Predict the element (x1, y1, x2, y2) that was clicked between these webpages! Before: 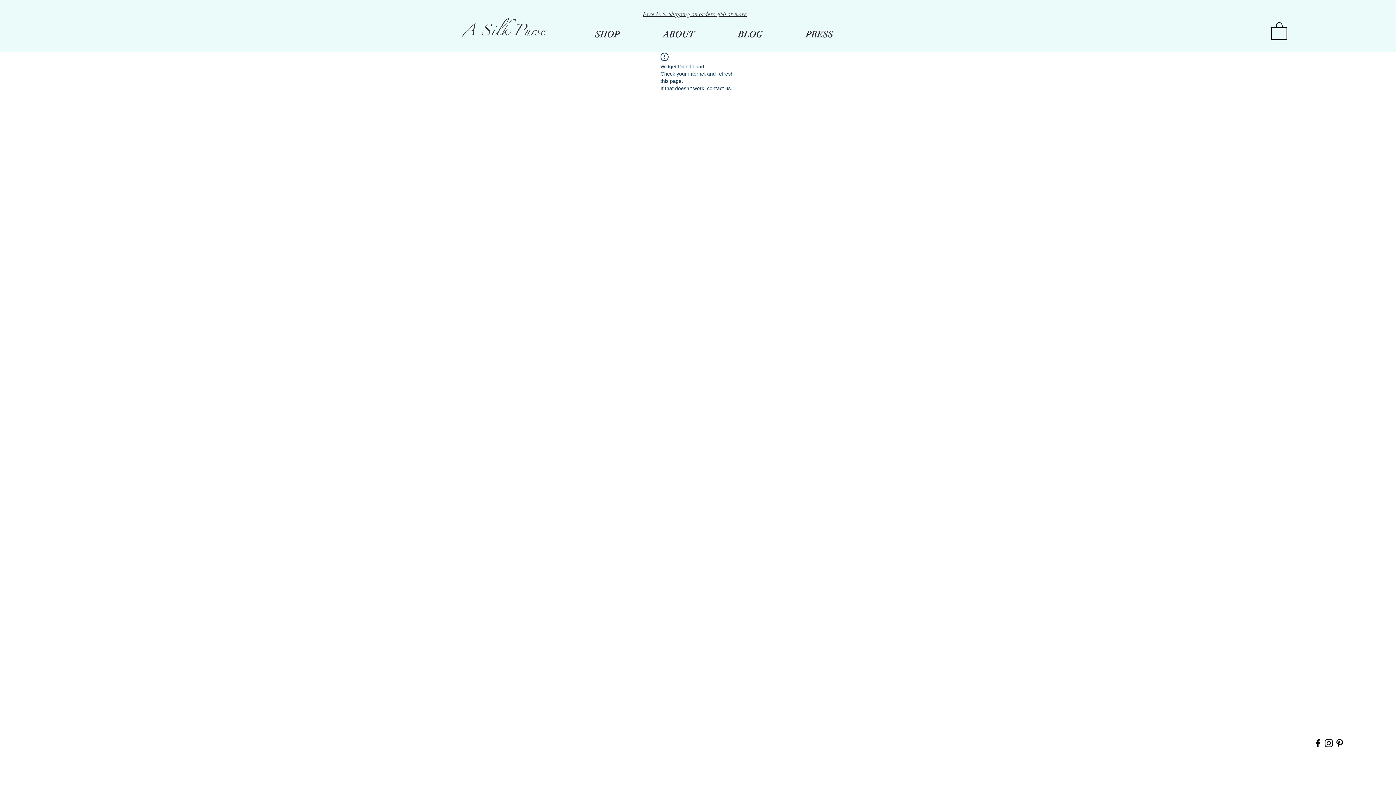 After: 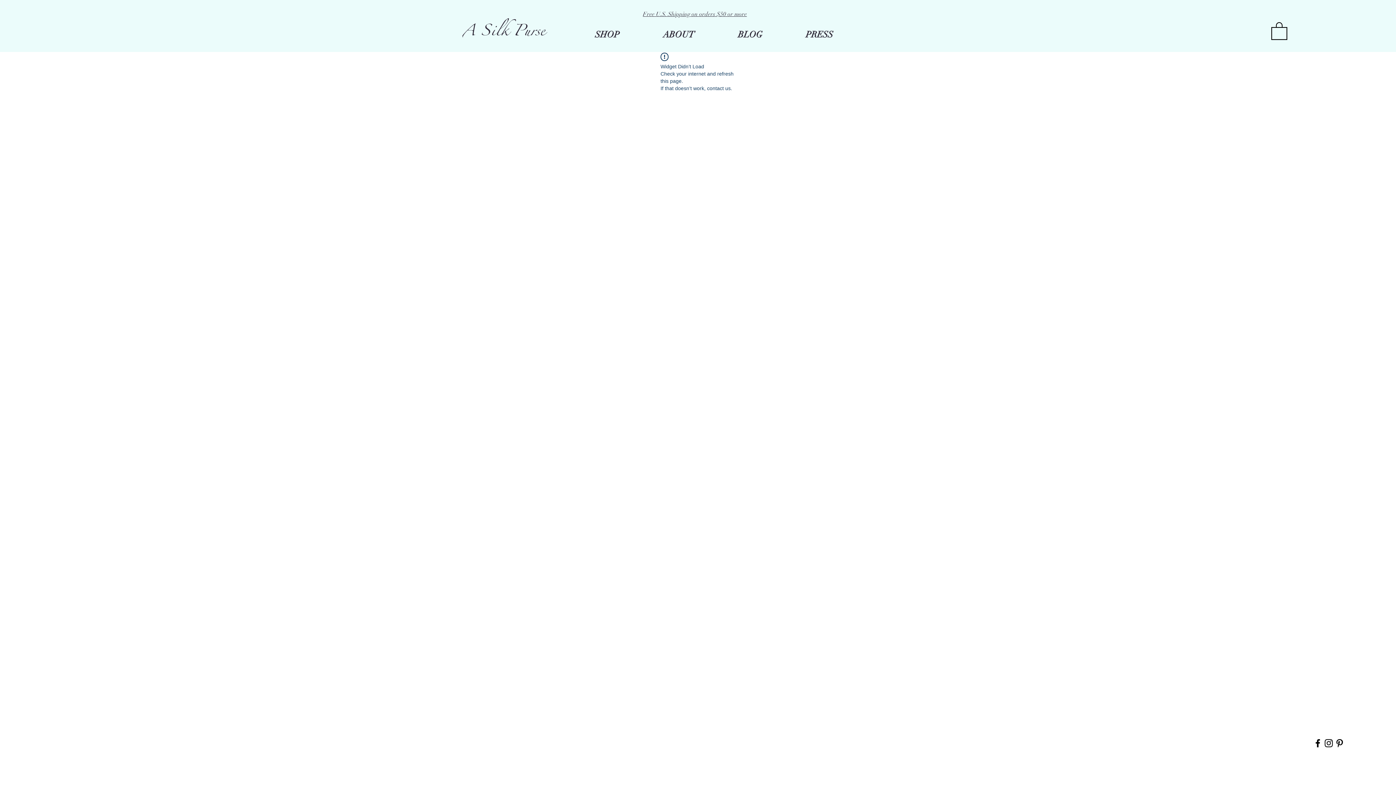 Action: bbox: (1312, 738, 1323, 749)